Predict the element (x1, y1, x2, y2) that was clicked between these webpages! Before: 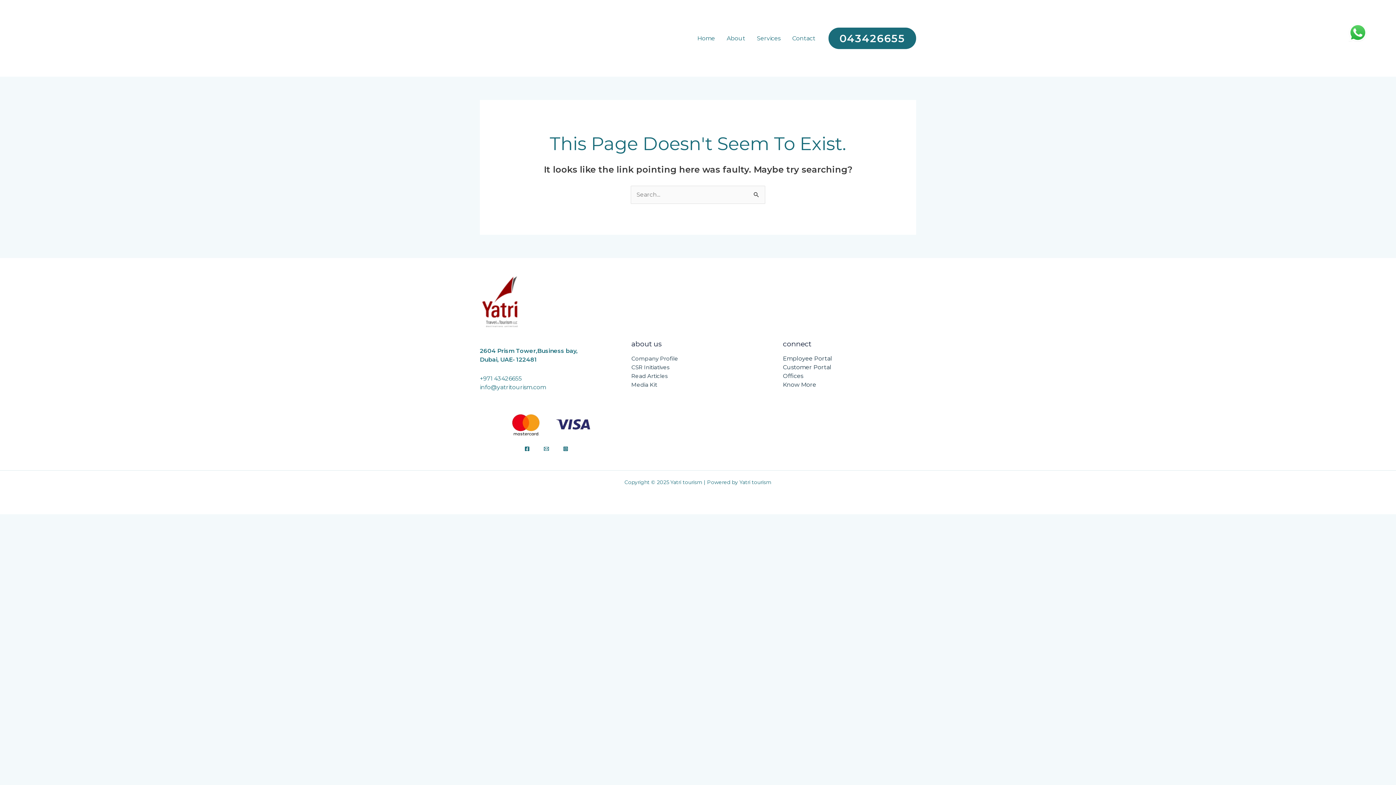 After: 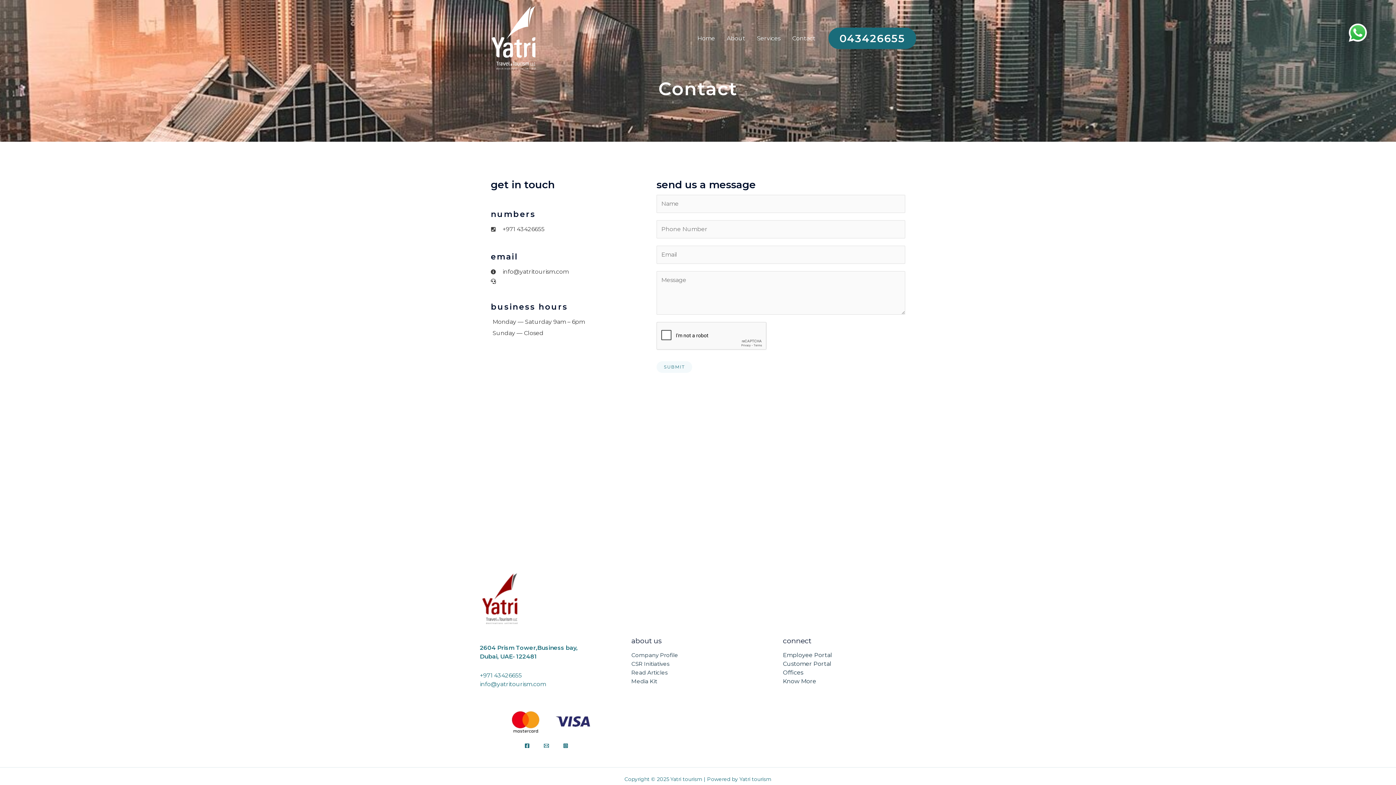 Action: label: Contact bbox: (786, 25, 821, 51)